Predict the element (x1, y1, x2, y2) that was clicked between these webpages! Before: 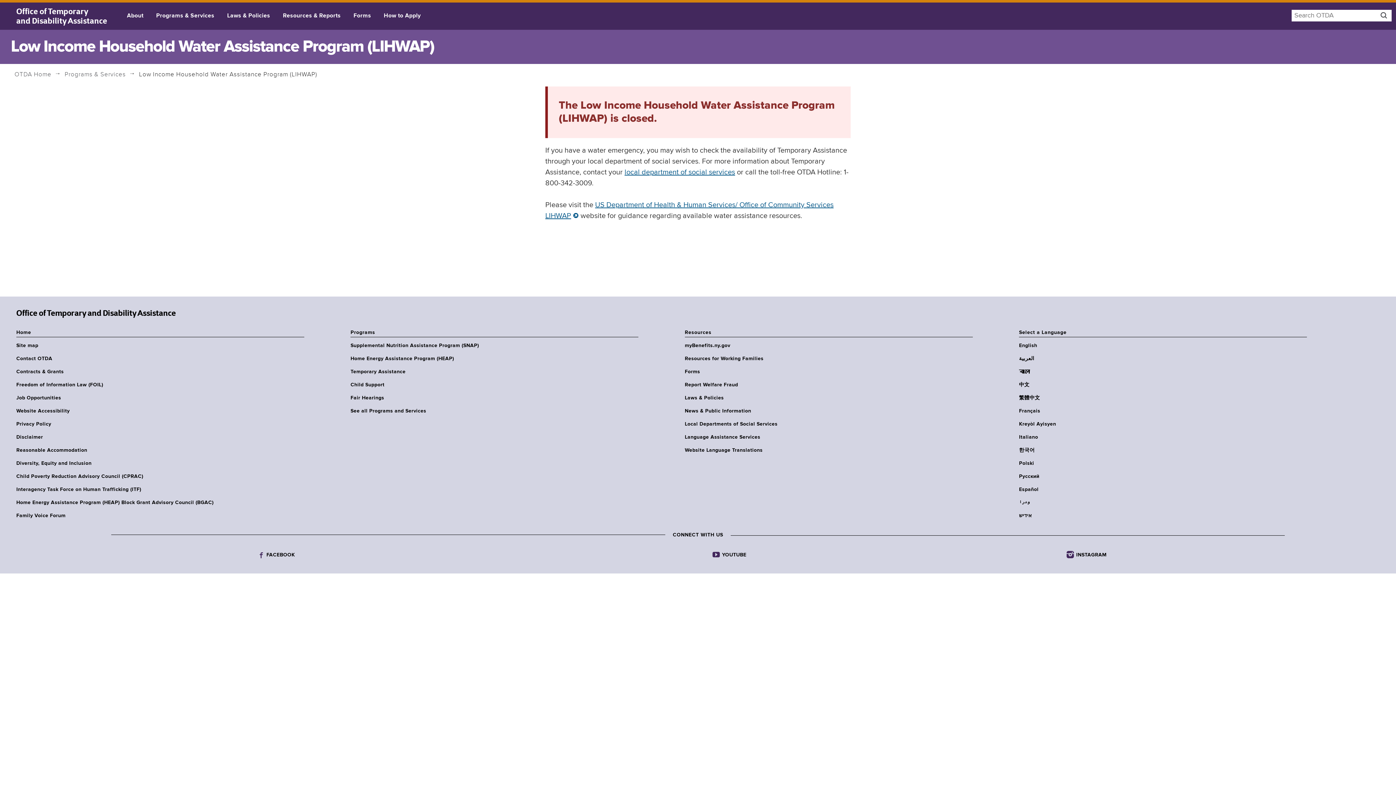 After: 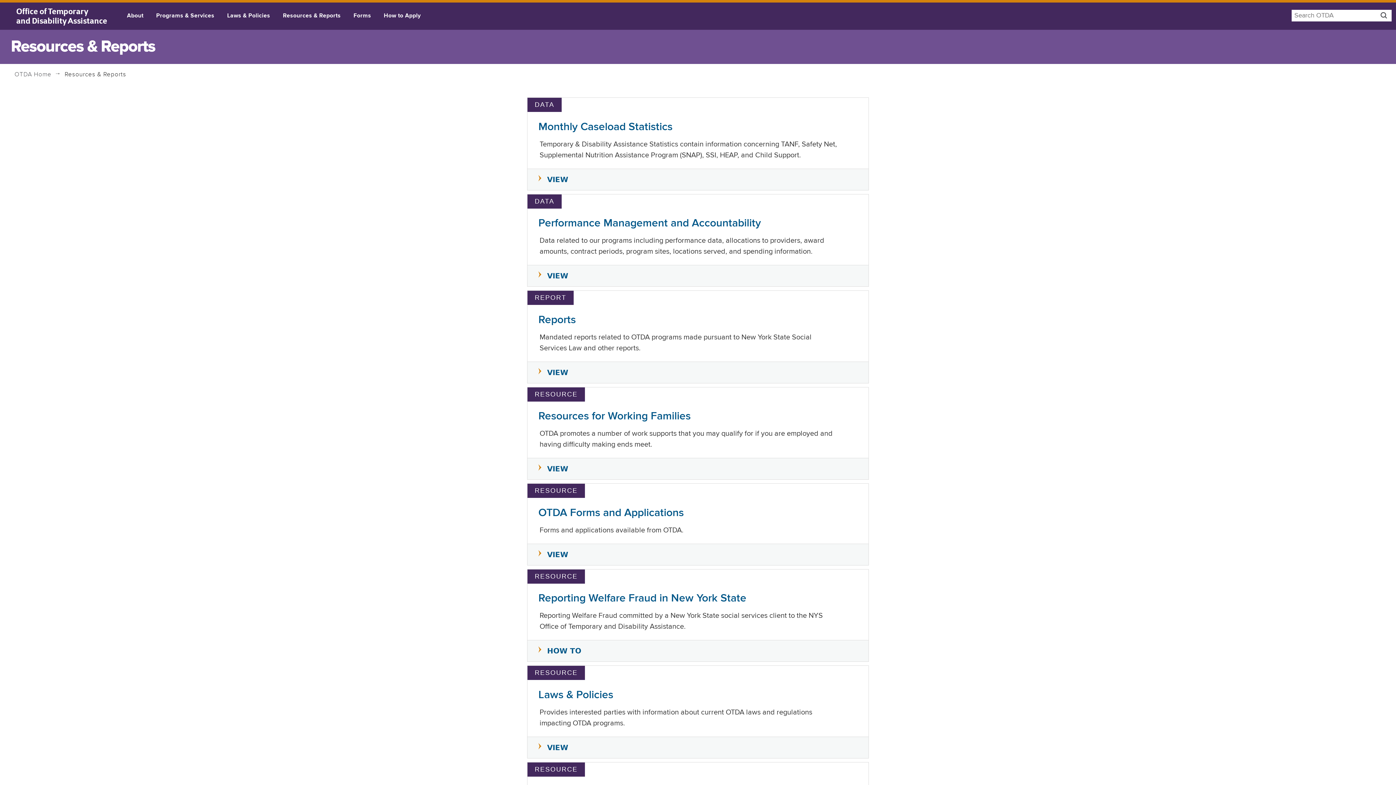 Action: label: Resources & Reports bbox: (277, 2, 346, 29)